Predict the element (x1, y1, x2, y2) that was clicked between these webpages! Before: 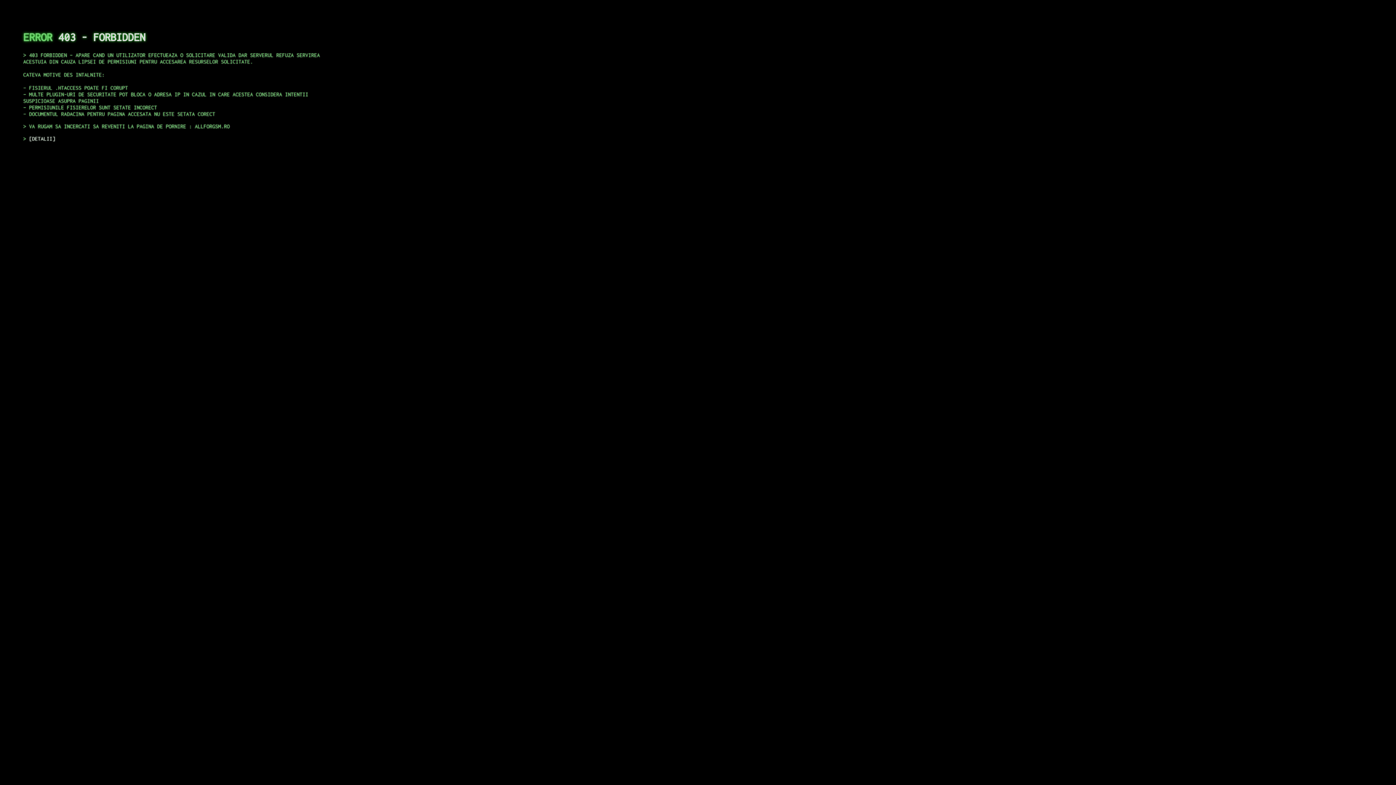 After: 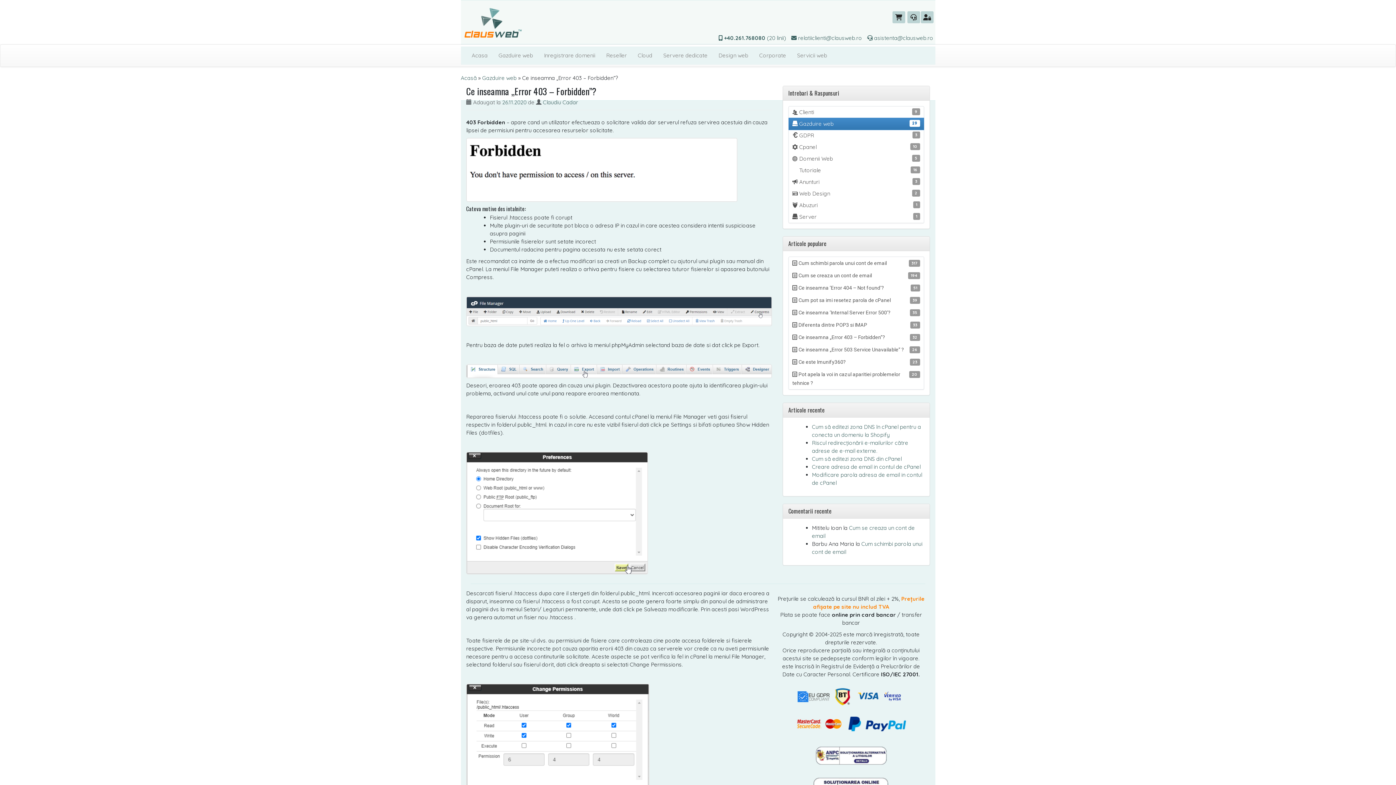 Action: bbox: (29, 135, 55, 141) label: DETALII